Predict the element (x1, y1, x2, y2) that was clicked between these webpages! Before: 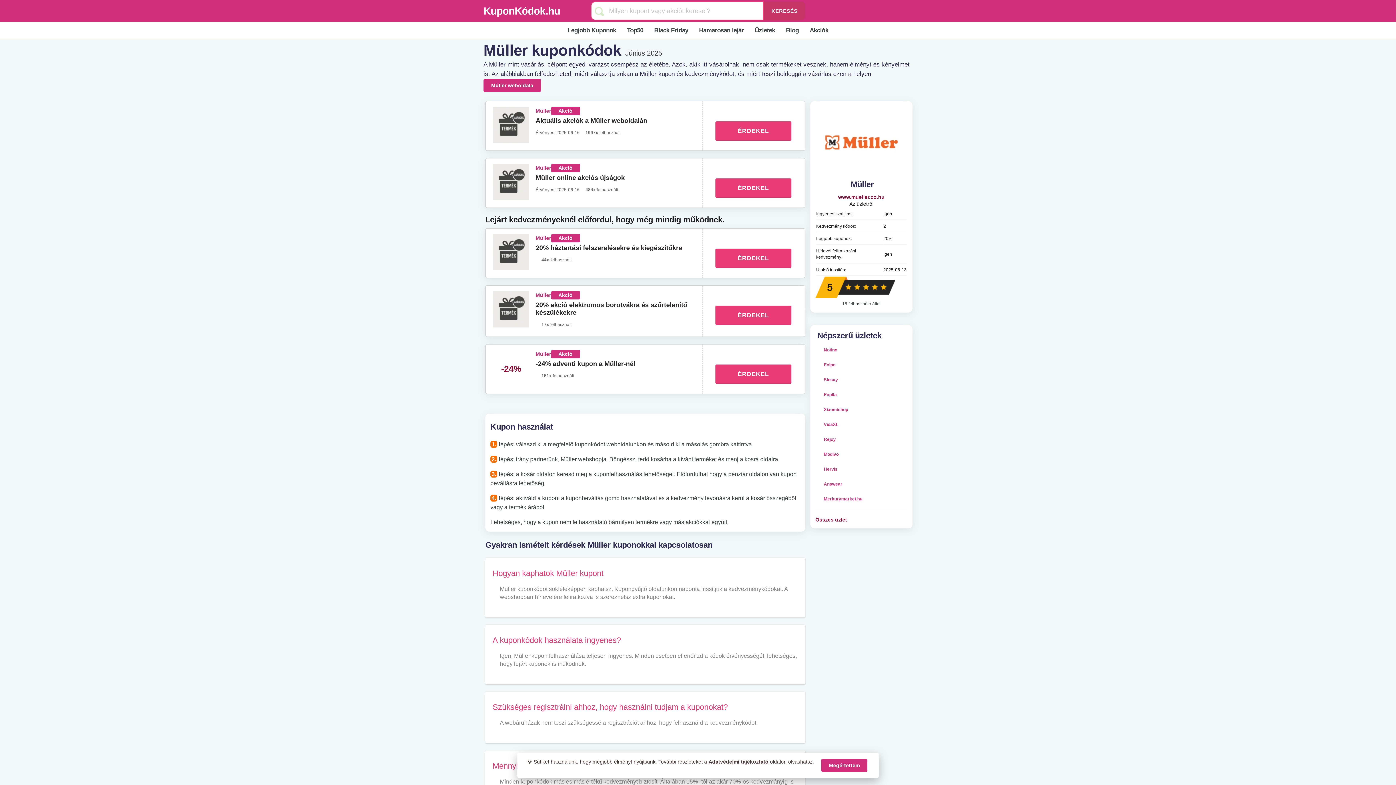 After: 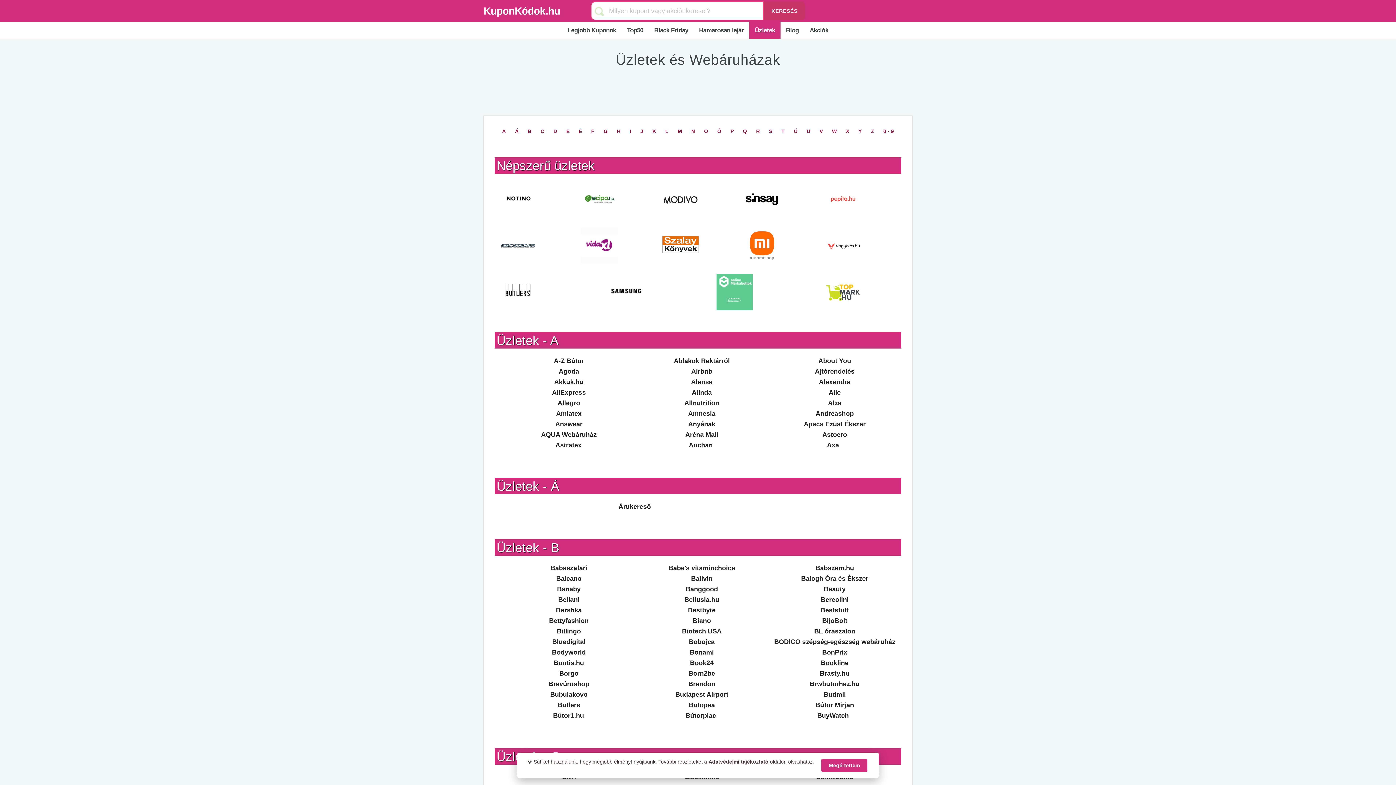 Action: label: Összes üzlet bbox: (815, 516, 847, 522)